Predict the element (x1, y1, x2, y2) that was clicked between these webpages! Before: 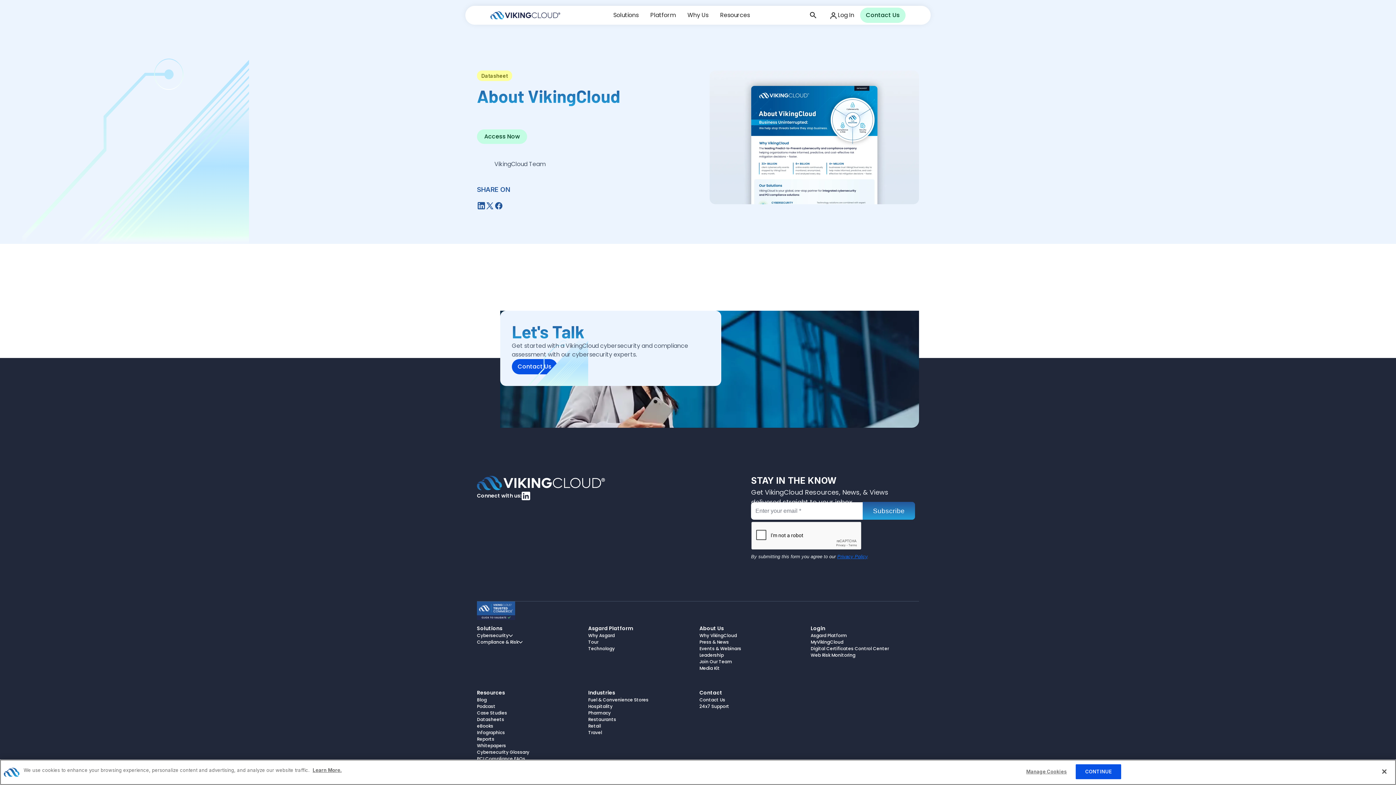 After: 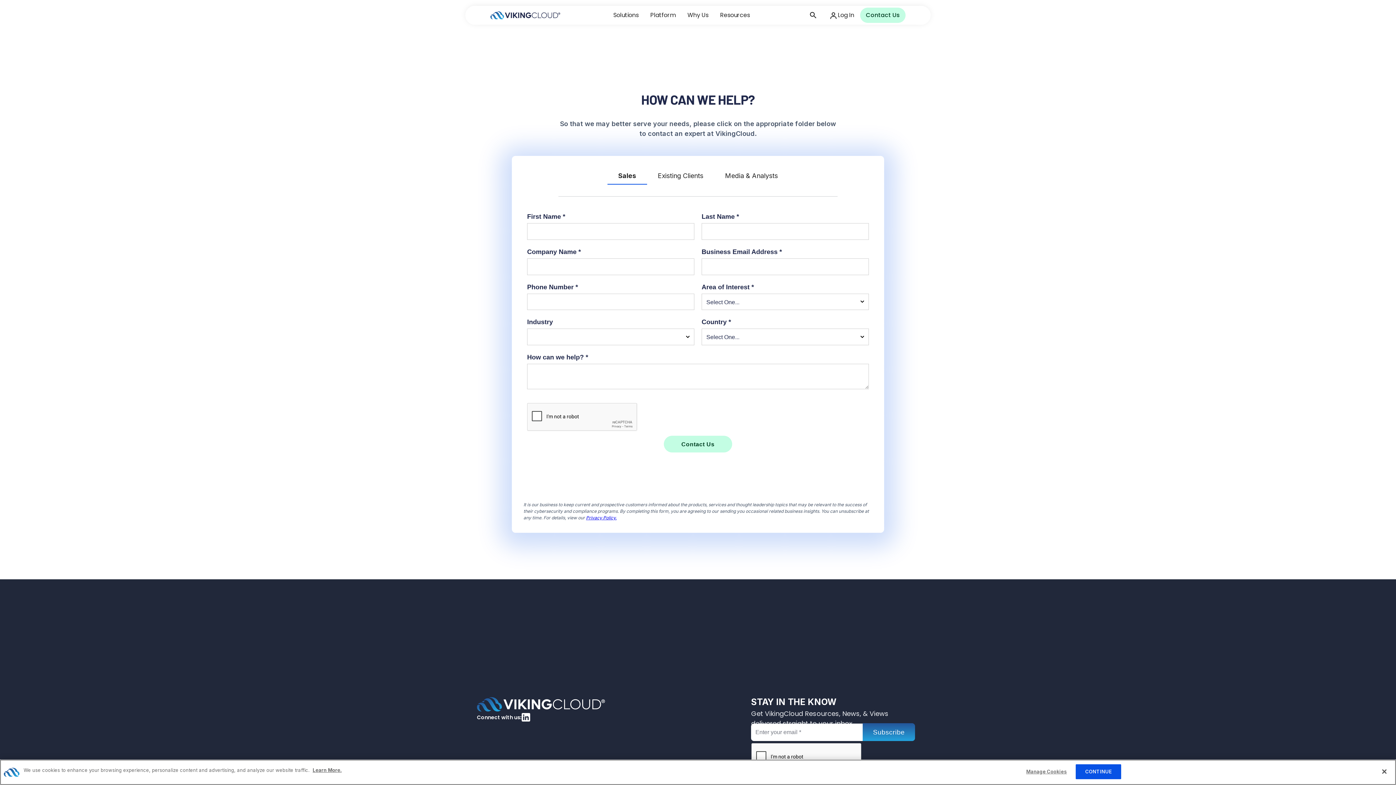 Action: bbox: (860, 7, 905, 22) label: Contact Us